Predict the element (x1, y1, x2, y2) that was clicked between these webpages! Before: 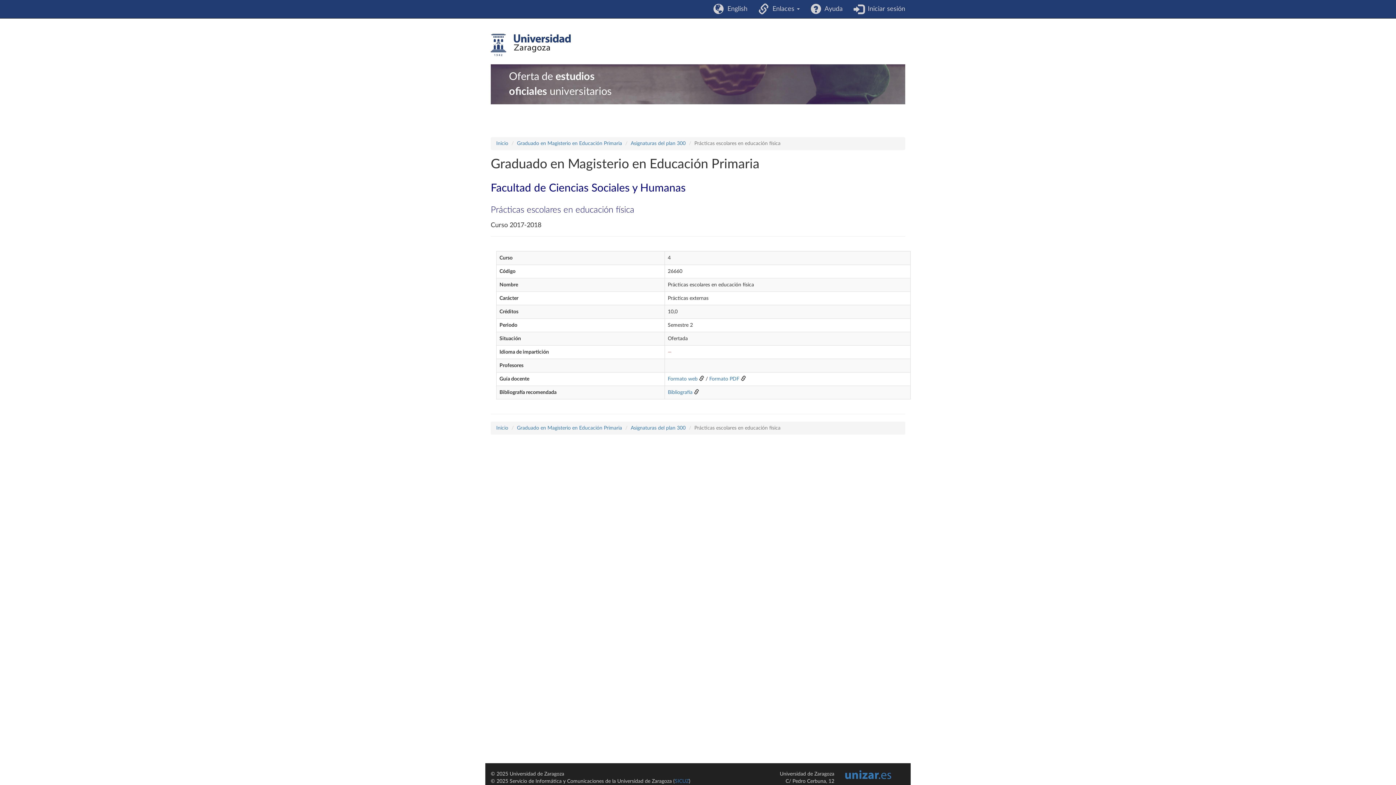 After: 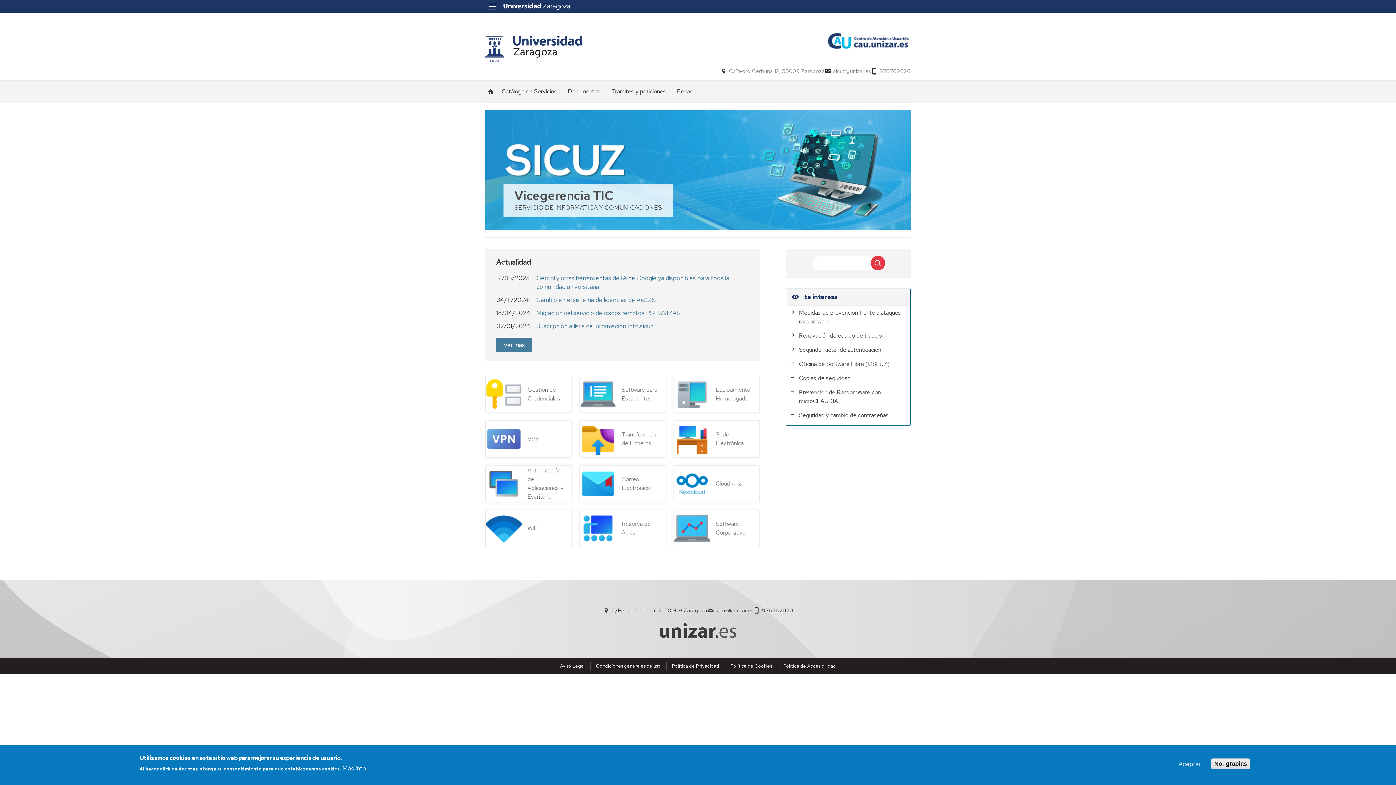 Action: bbox: (674, 779, 689, 784) label: SICUZ